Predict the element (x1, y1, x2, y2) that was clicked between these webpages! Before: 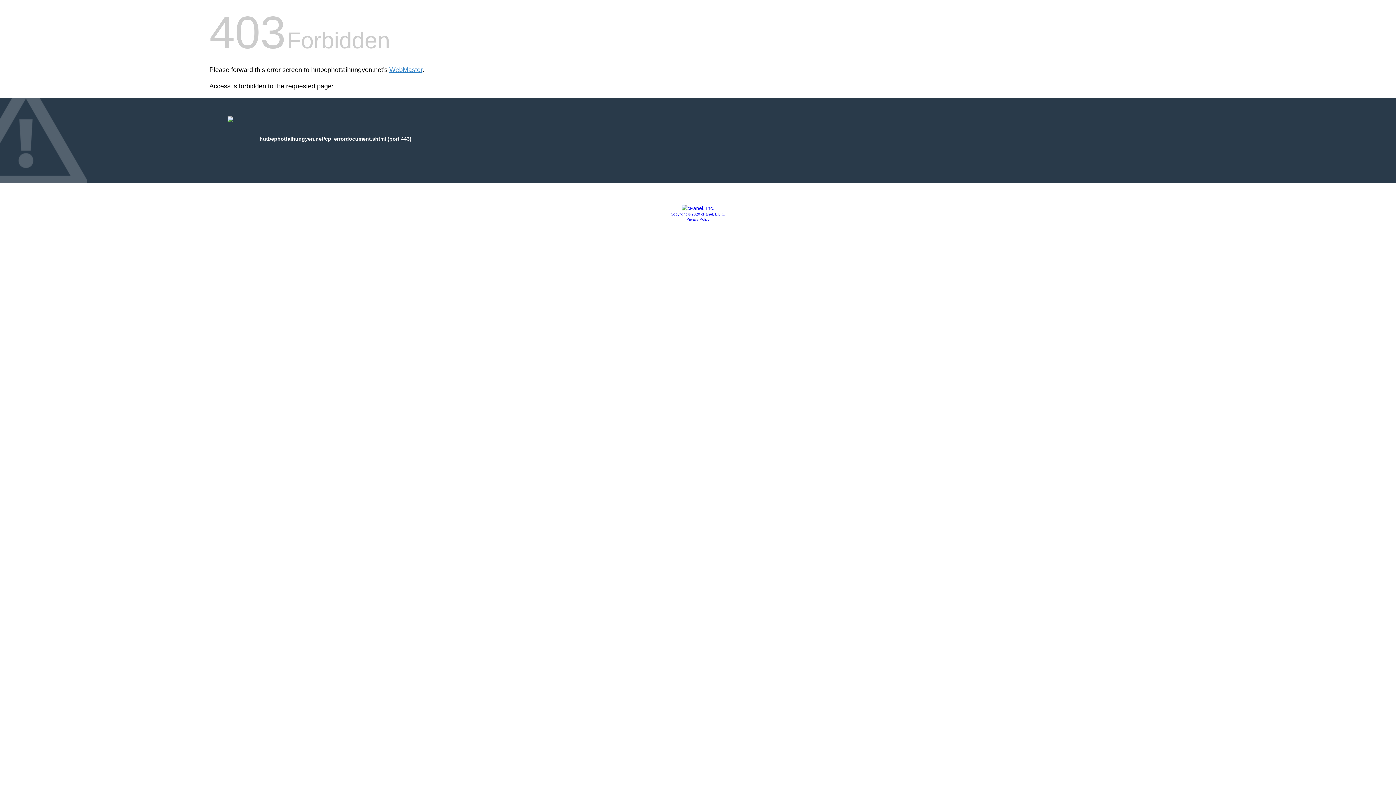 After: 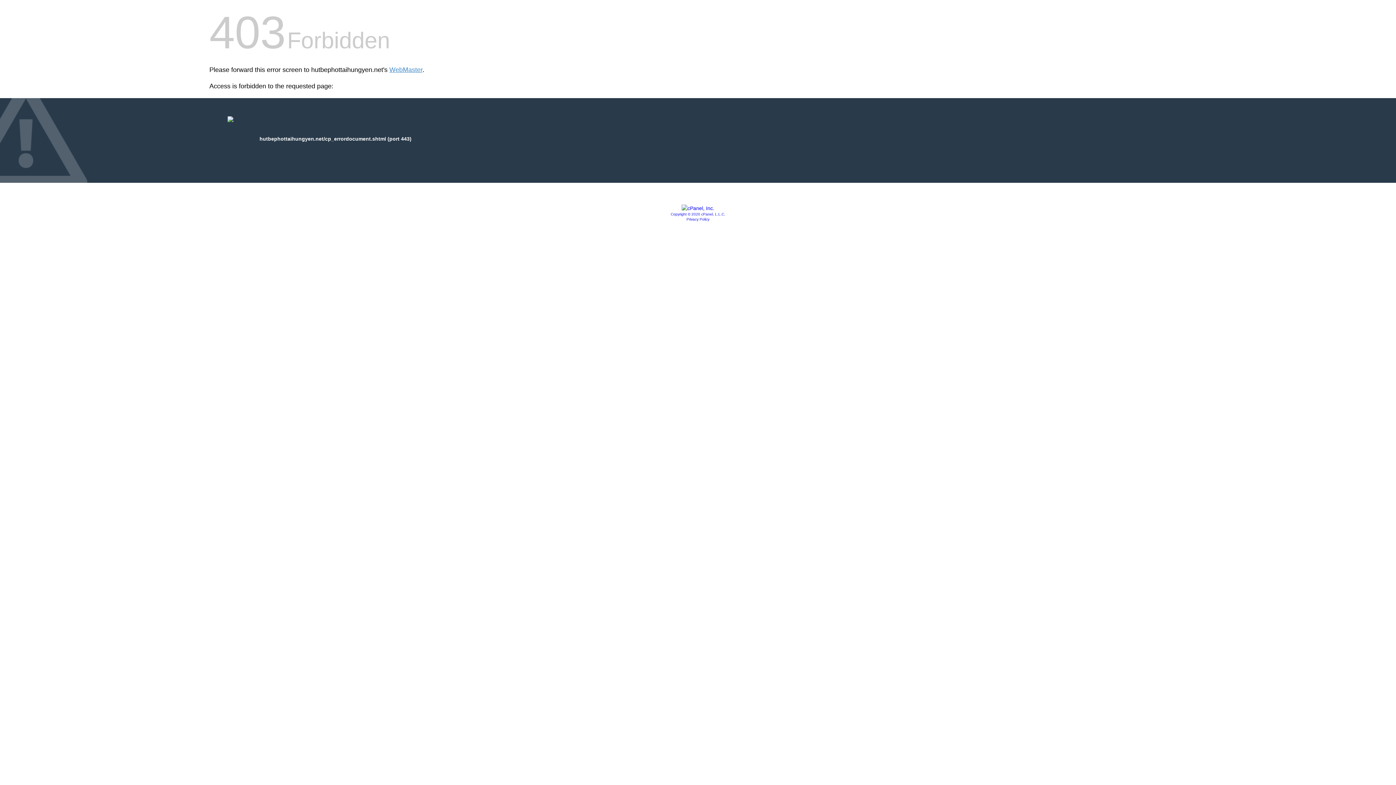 Action: bbox: (670, 212, 725, 216) label: Copyright © 2020 cPanel, L.L.C.